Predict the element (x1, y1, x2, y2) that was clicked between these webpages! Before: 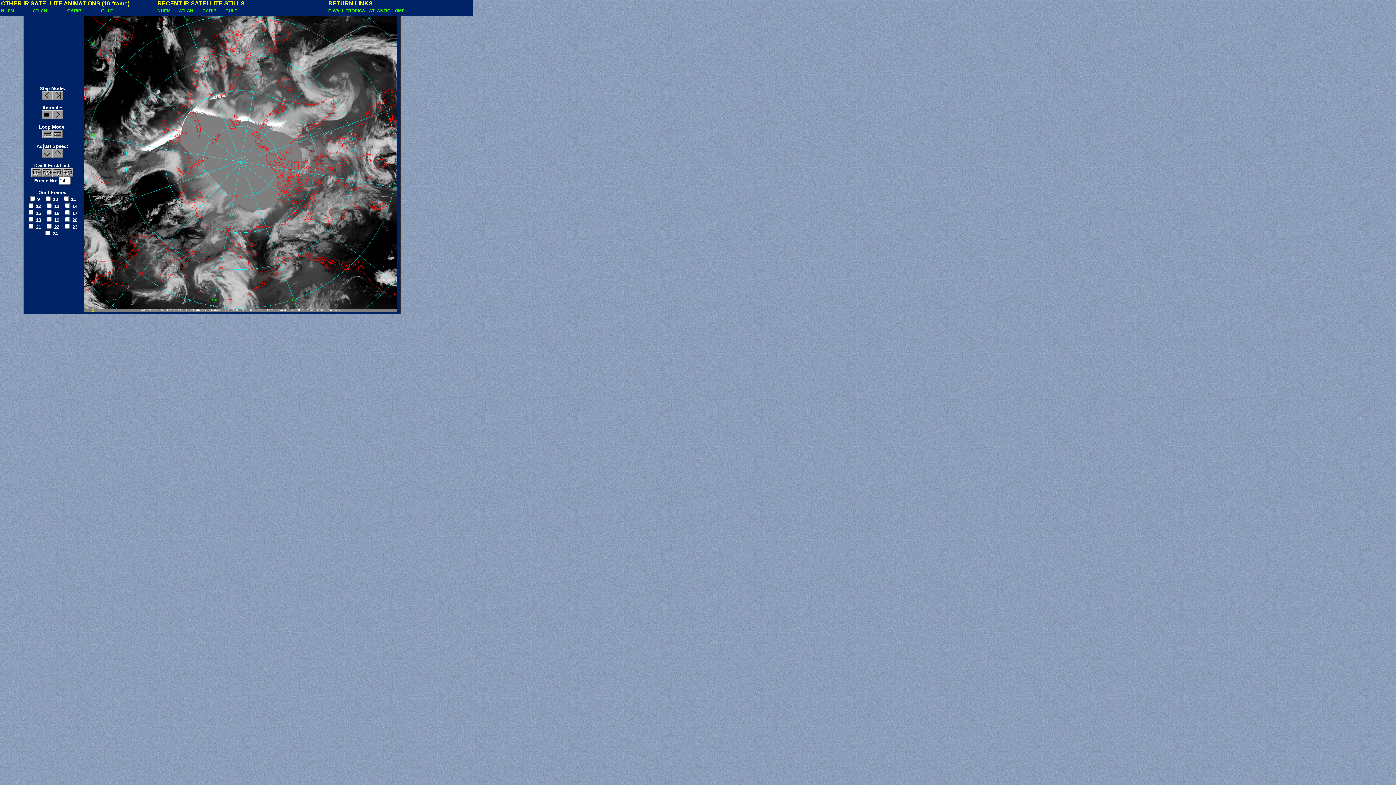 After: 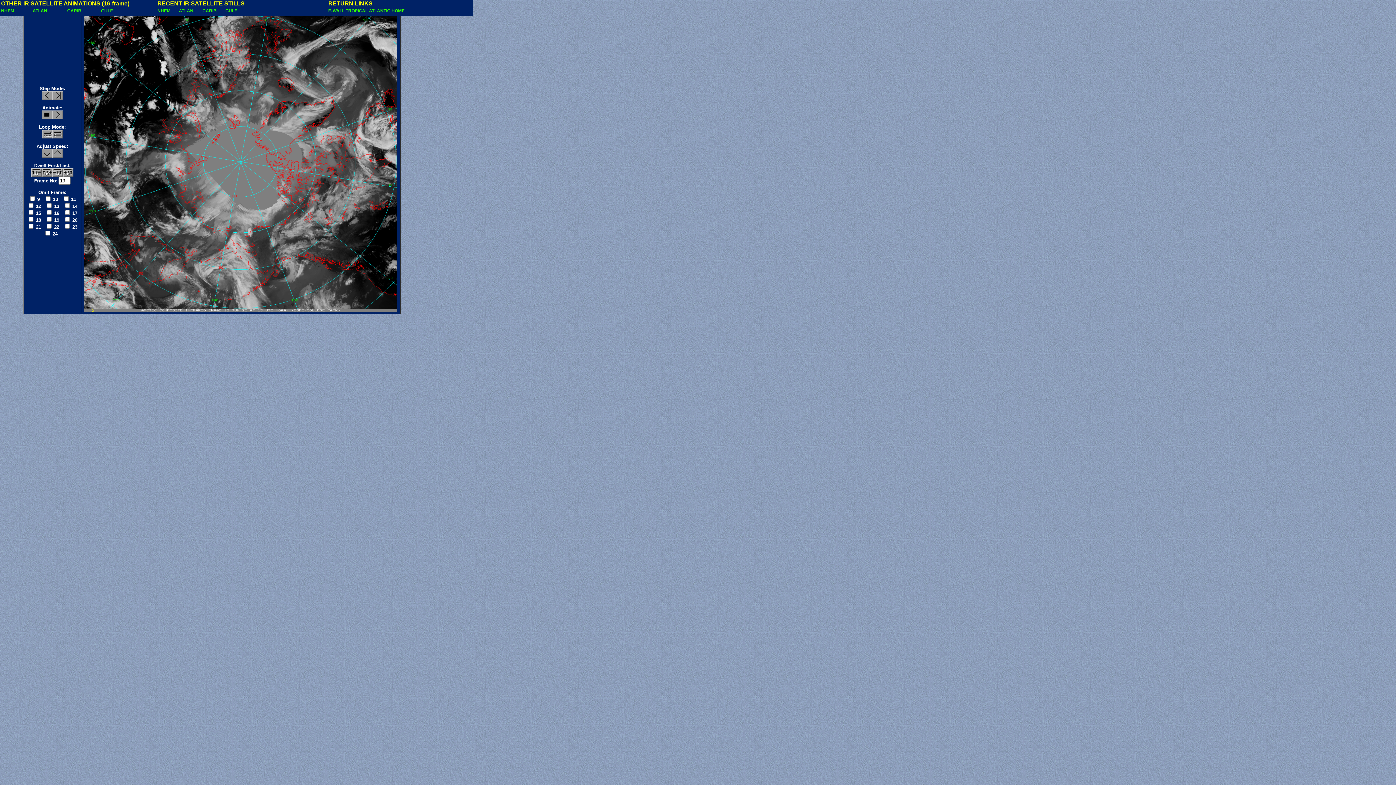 Action: bbox: (41, 115, 52, 120)